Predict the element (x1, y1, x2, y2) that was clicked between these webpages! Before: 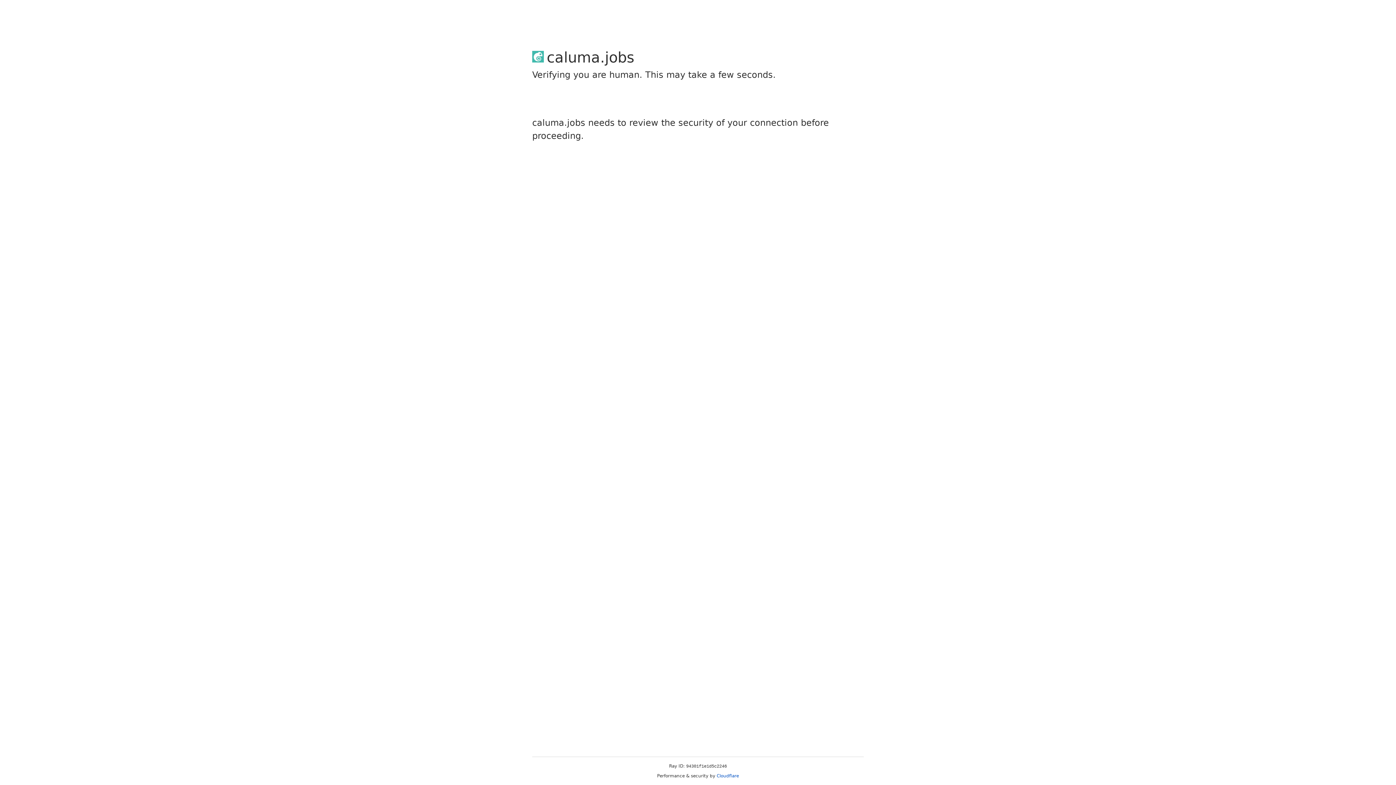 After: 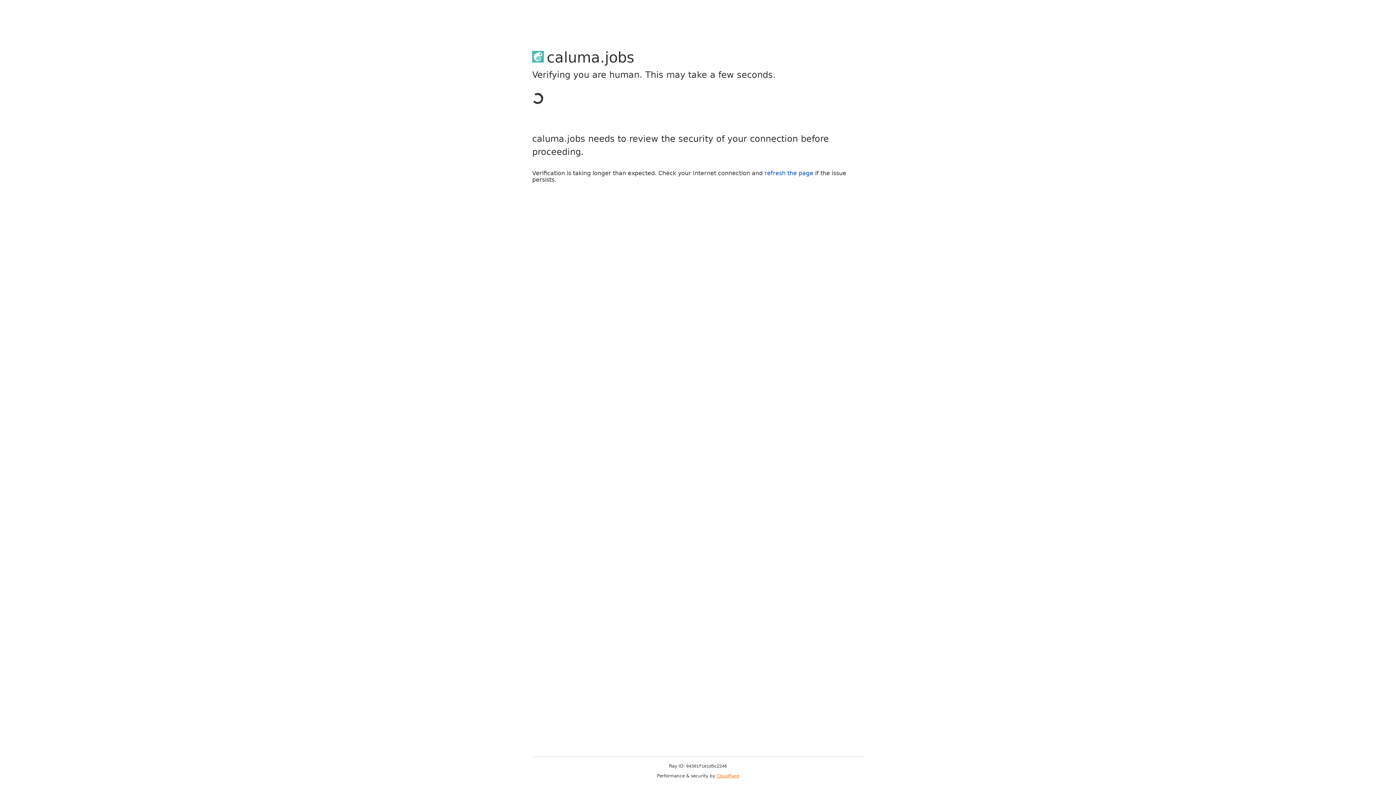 Action: bbox: (716, 773, 739, 778) label: Cloudflare